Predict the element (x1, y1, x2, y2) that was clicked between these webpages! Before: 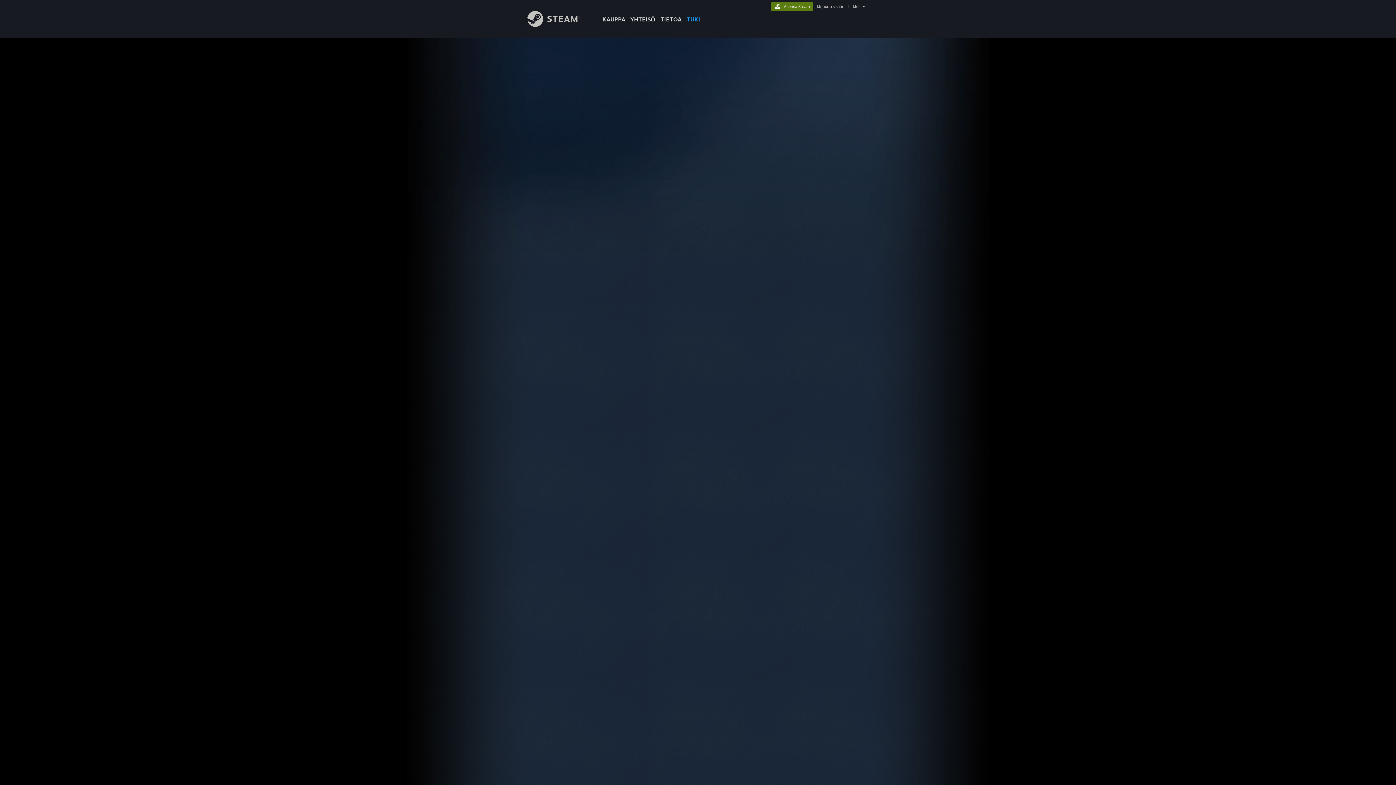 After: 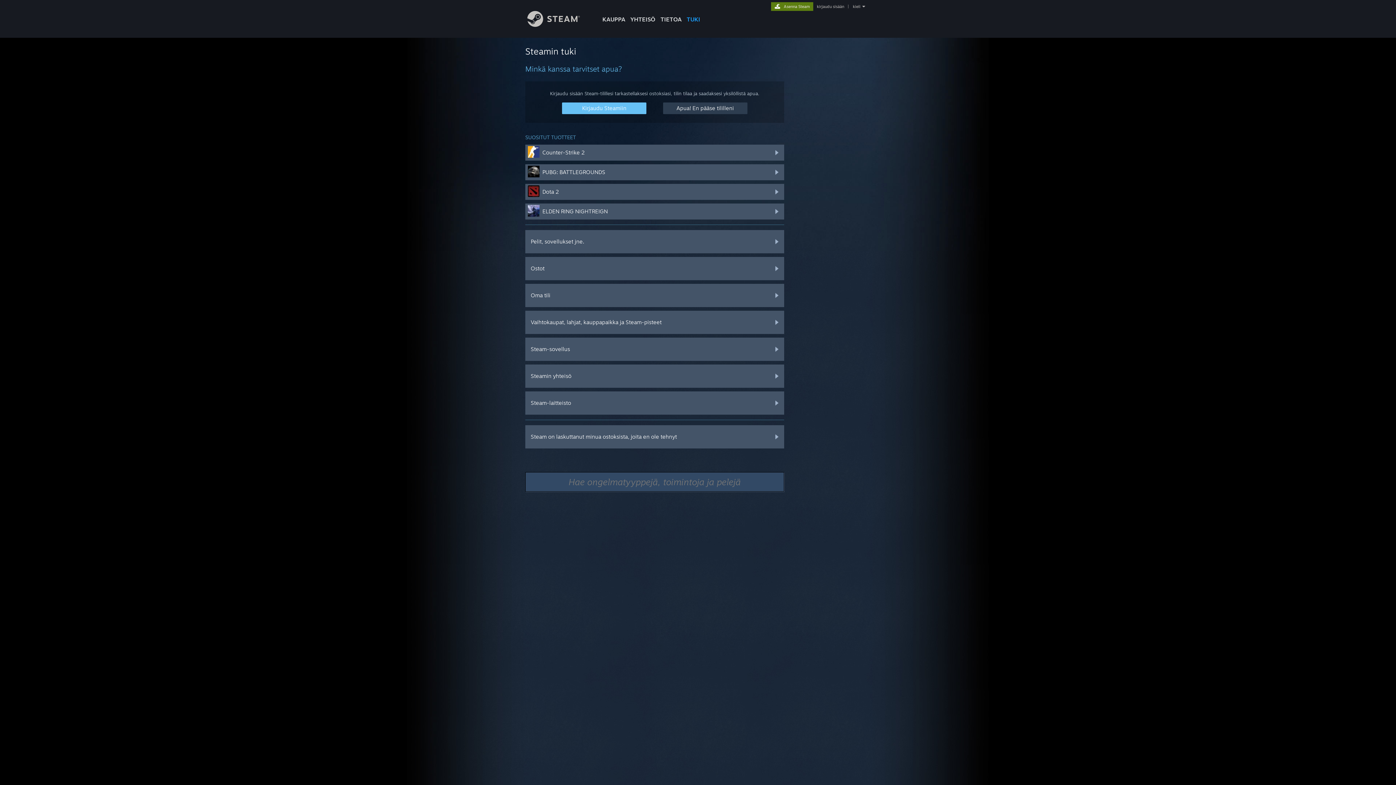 Action: bbox: (684, 0, 702, 24) label: TUKI